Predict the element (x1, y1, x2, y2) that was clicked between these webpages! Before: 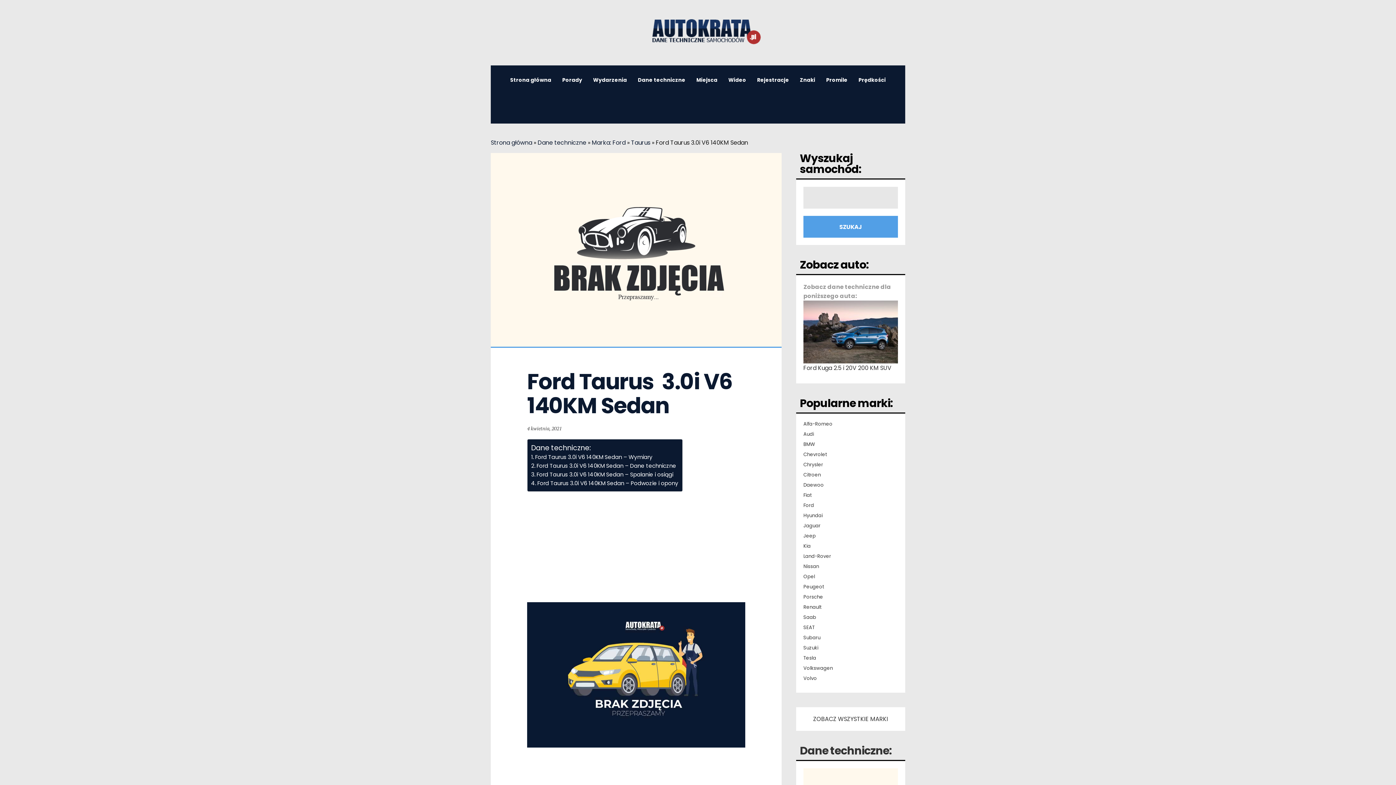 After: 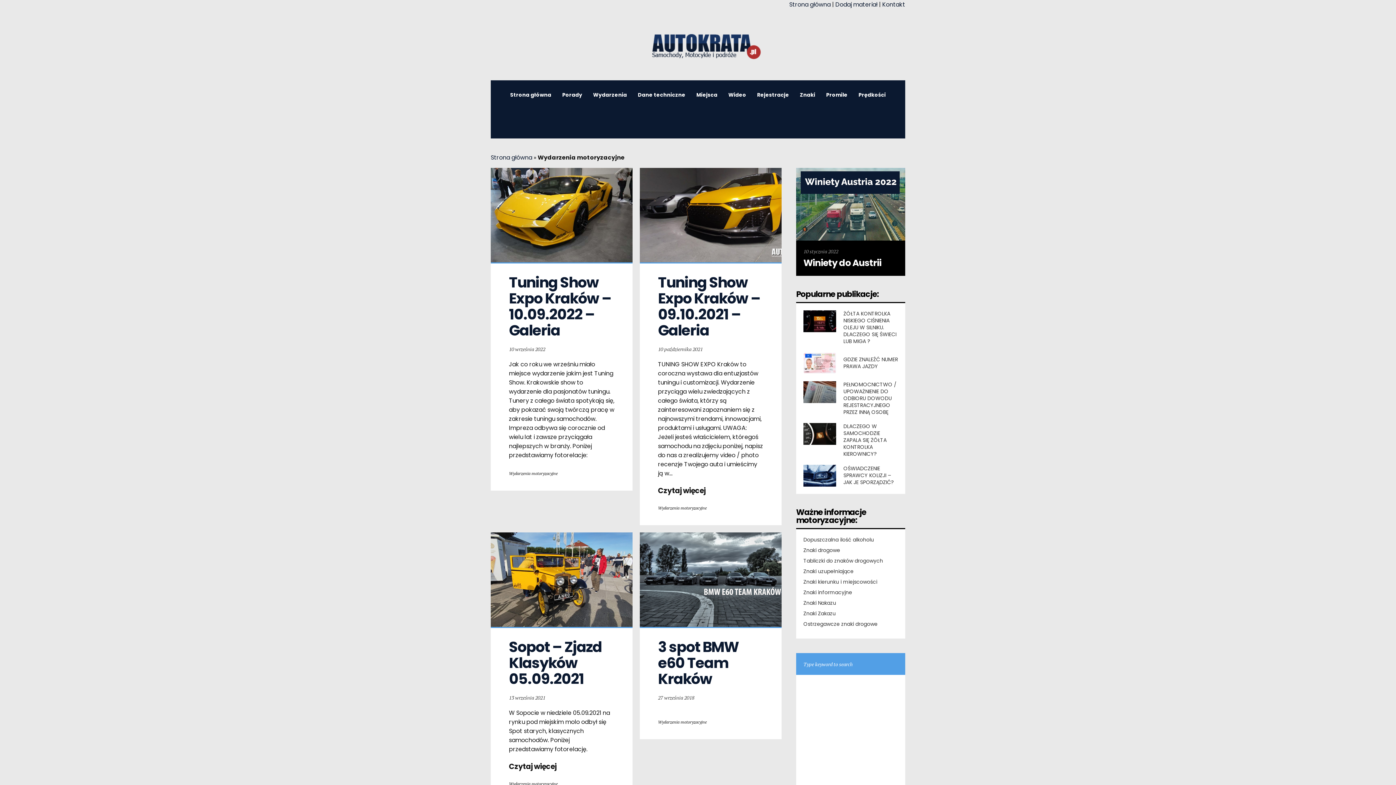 Action: bbox: (593, 40, 627, 120) label: Wydarzenia